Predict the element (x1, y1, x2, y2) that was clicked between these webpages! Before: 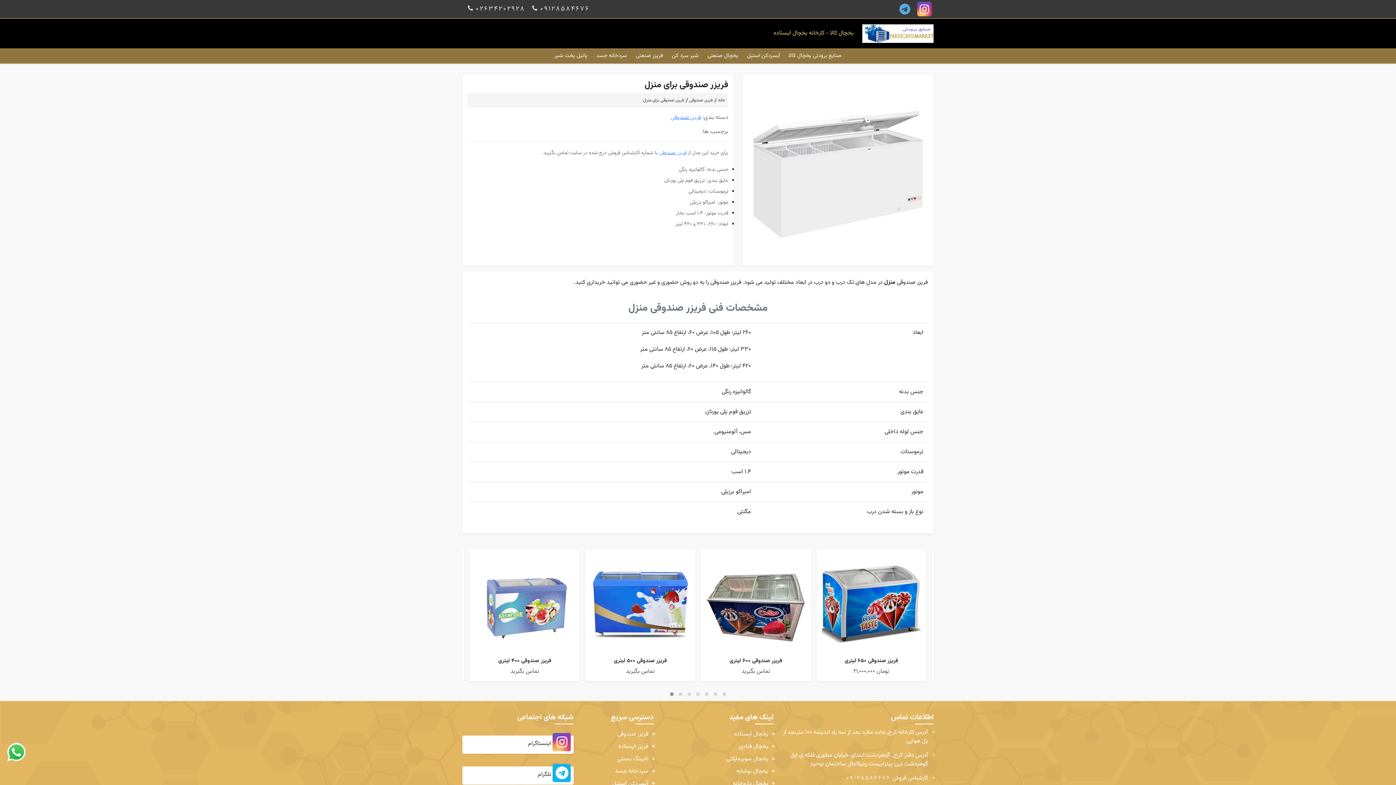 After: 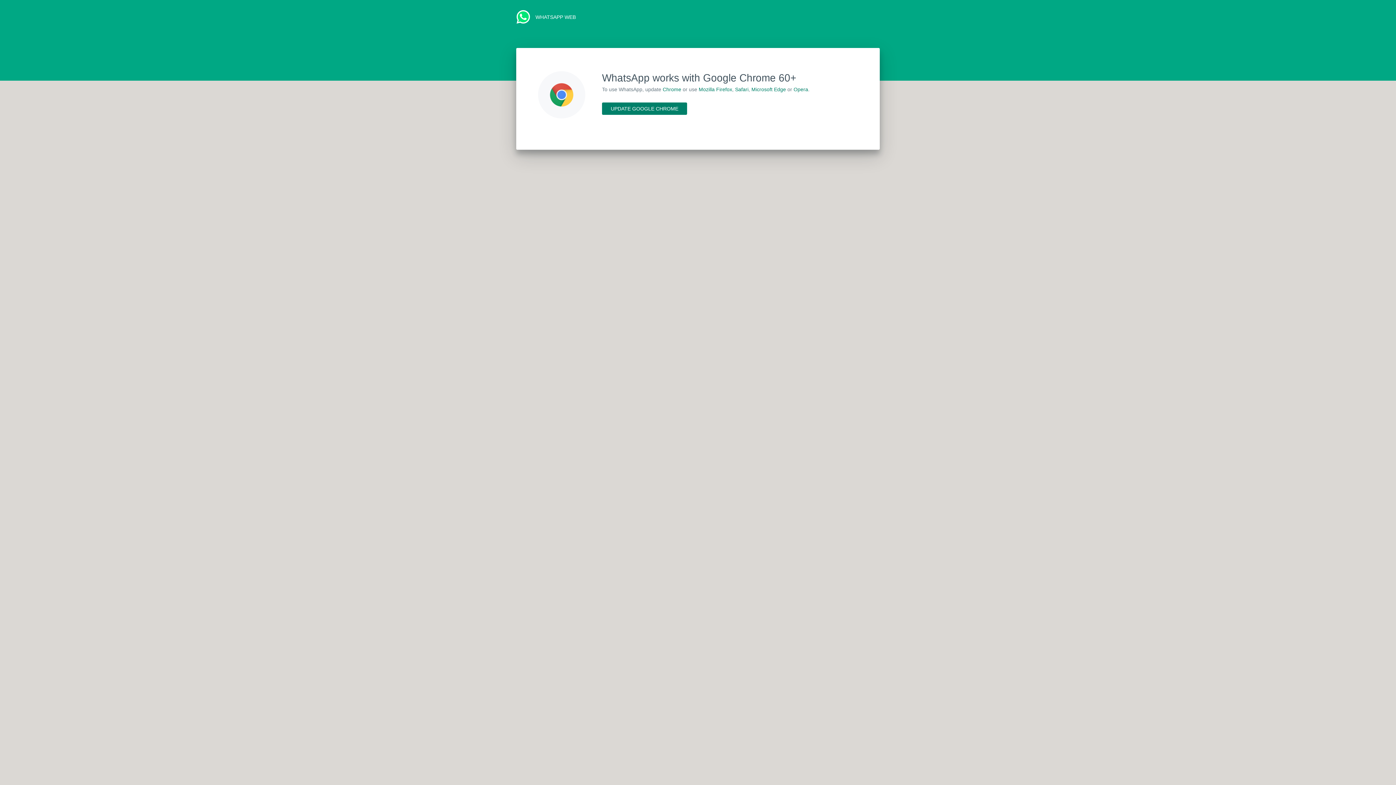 Action: bbox: (5, 741, 27, 763)